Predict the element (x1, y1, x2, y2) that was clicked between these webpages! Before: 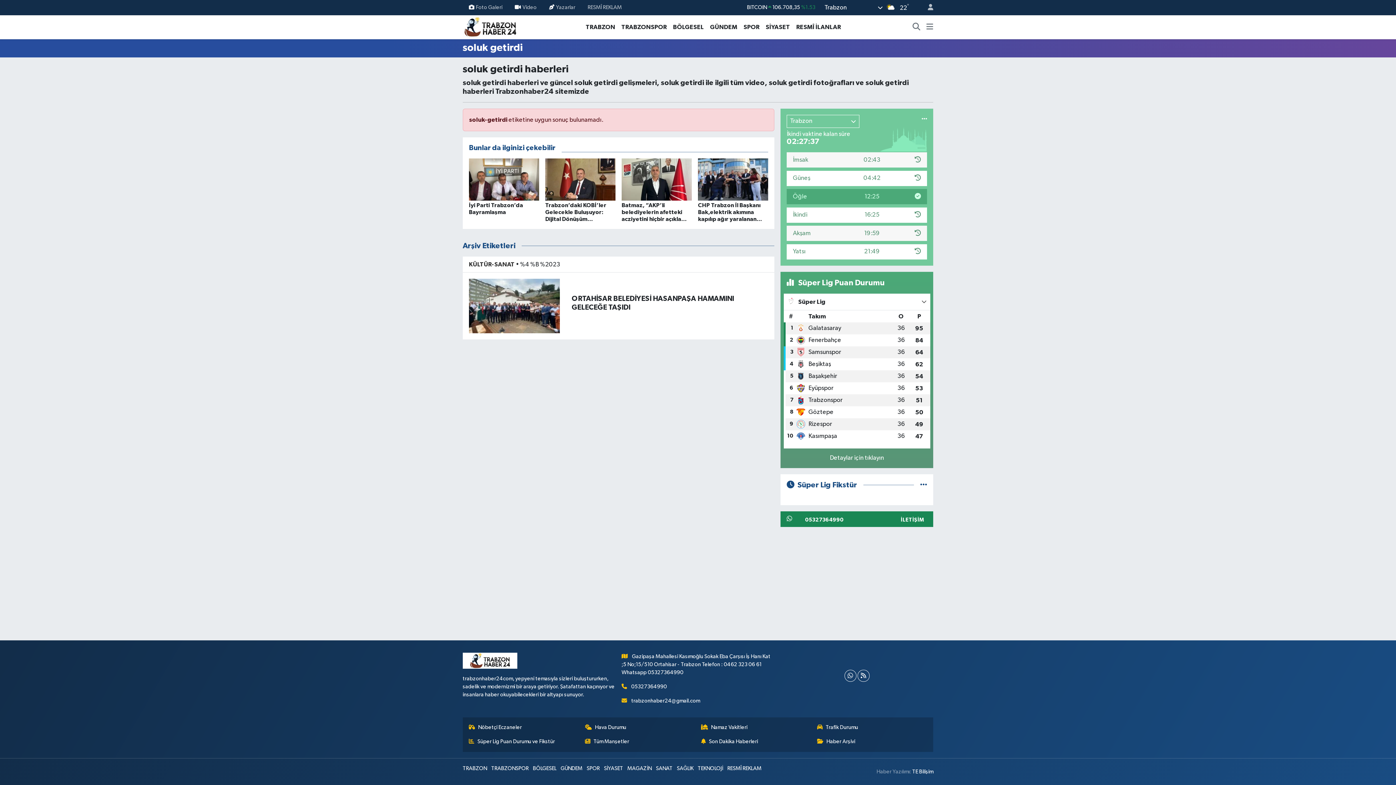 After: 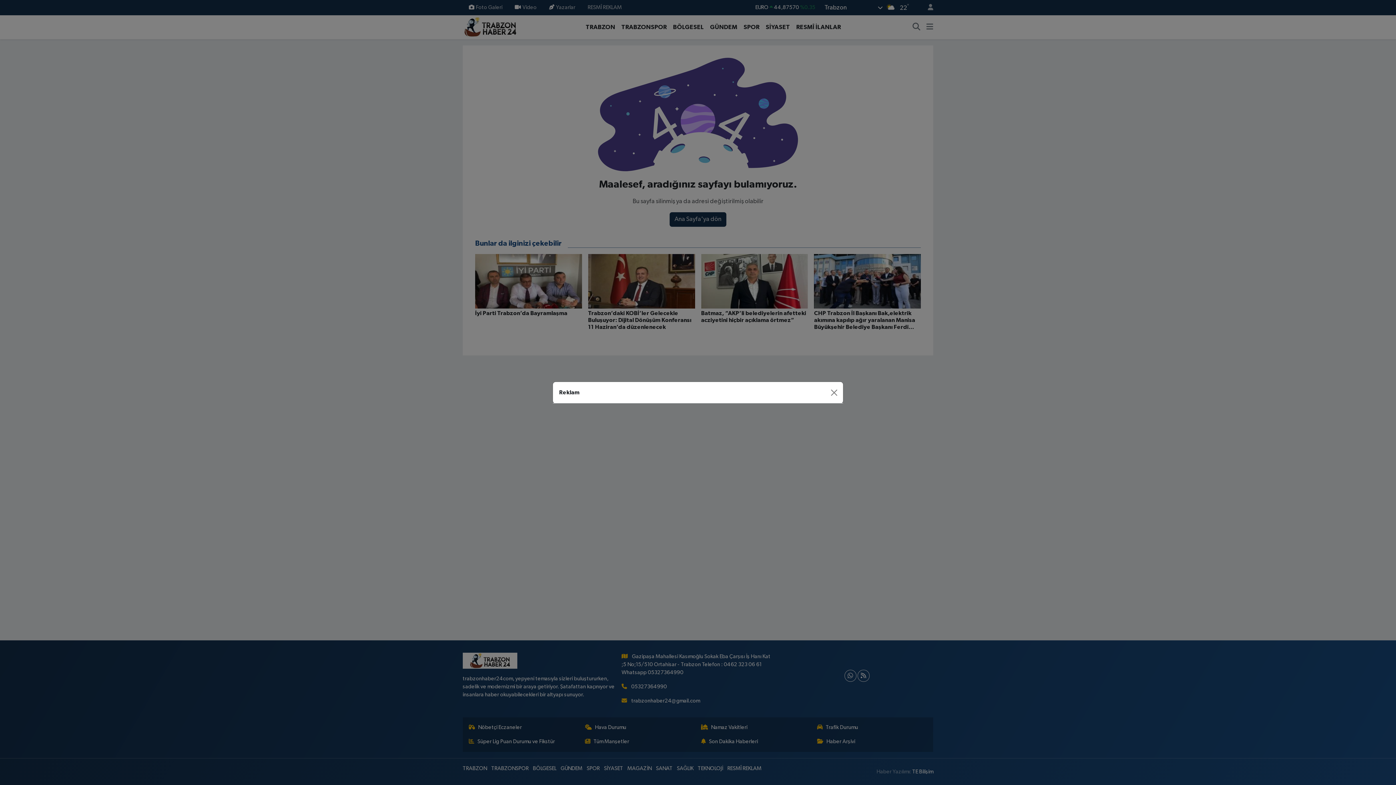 Action: label: Yazarlar bbox: (543, 0, 581, 14)